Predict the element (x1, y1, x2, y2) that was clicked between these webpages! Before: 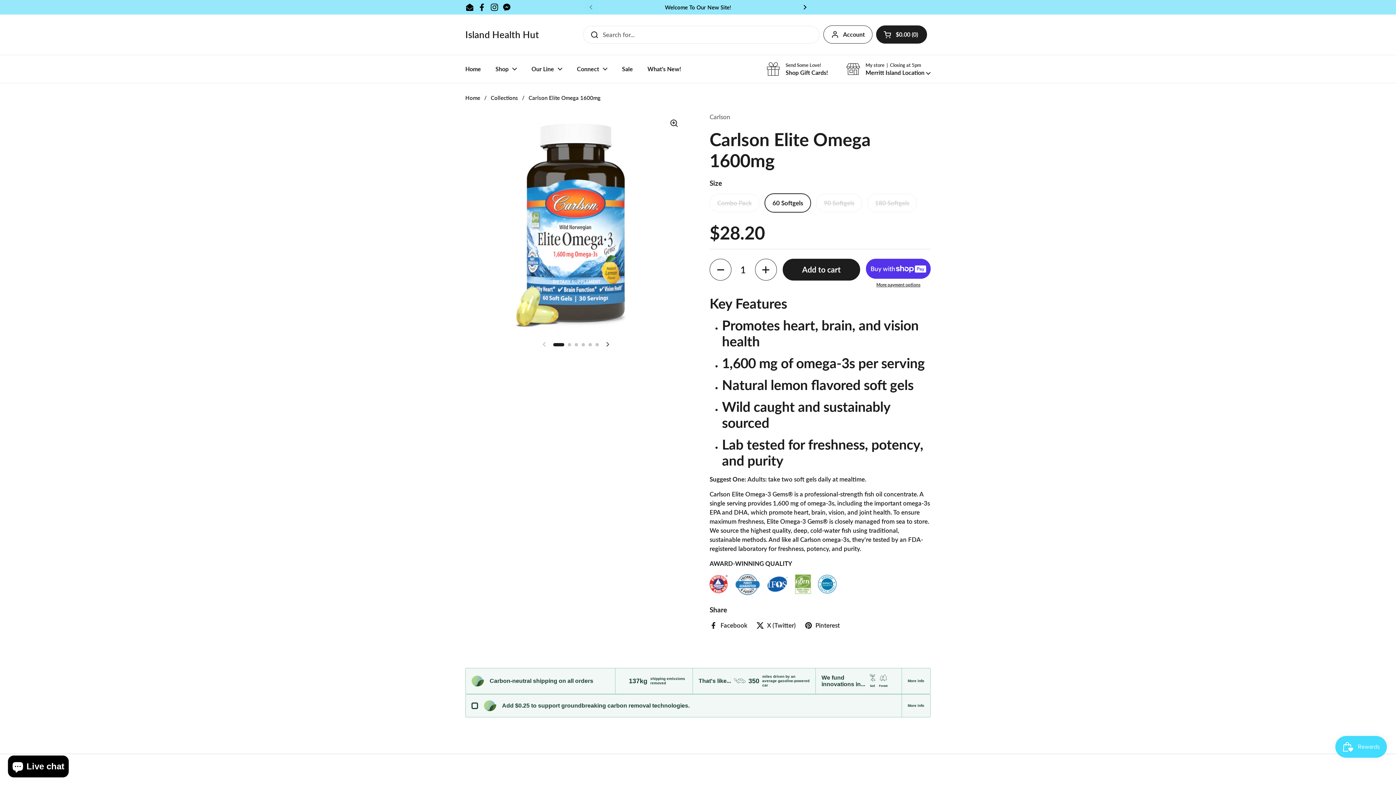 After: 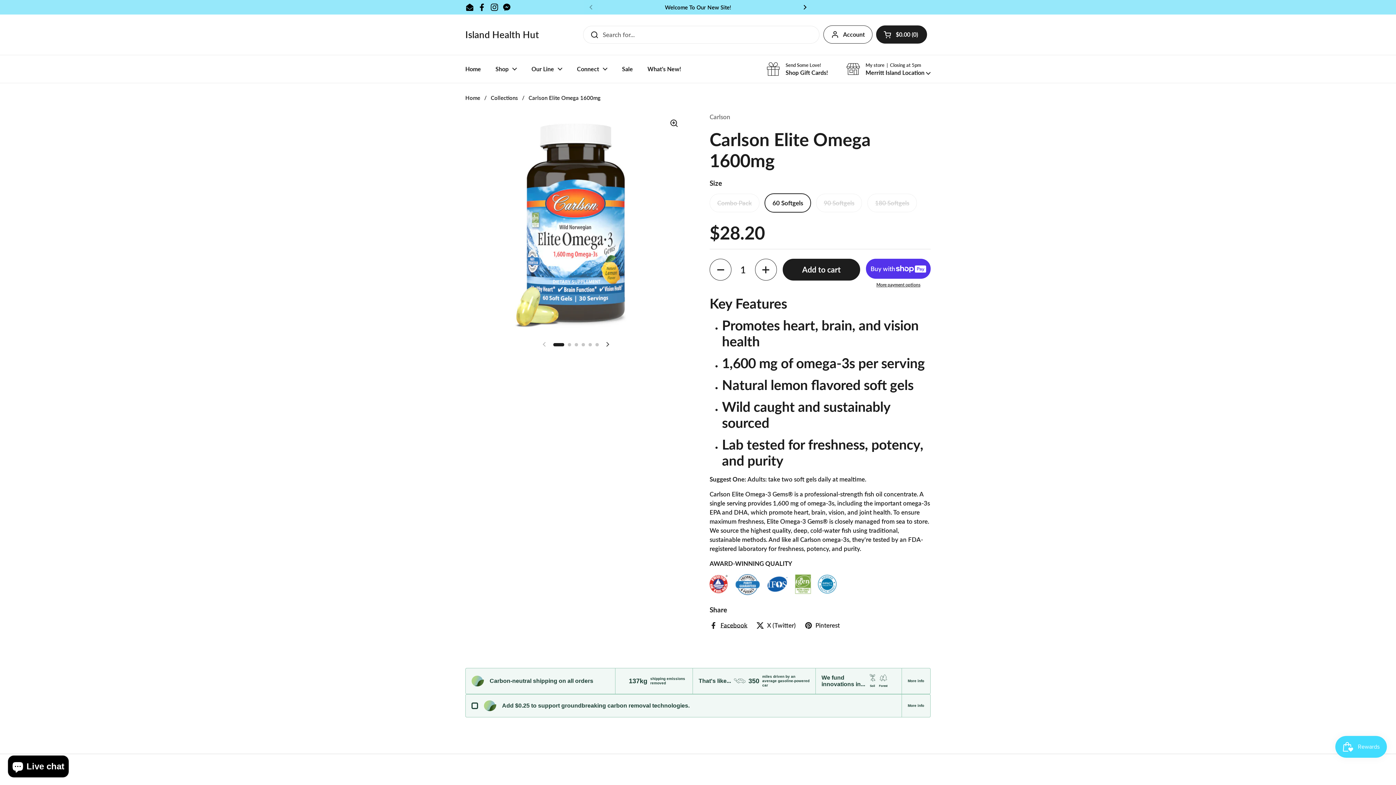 Action: label: Facebook bbox: (709, 621, 747, 630)